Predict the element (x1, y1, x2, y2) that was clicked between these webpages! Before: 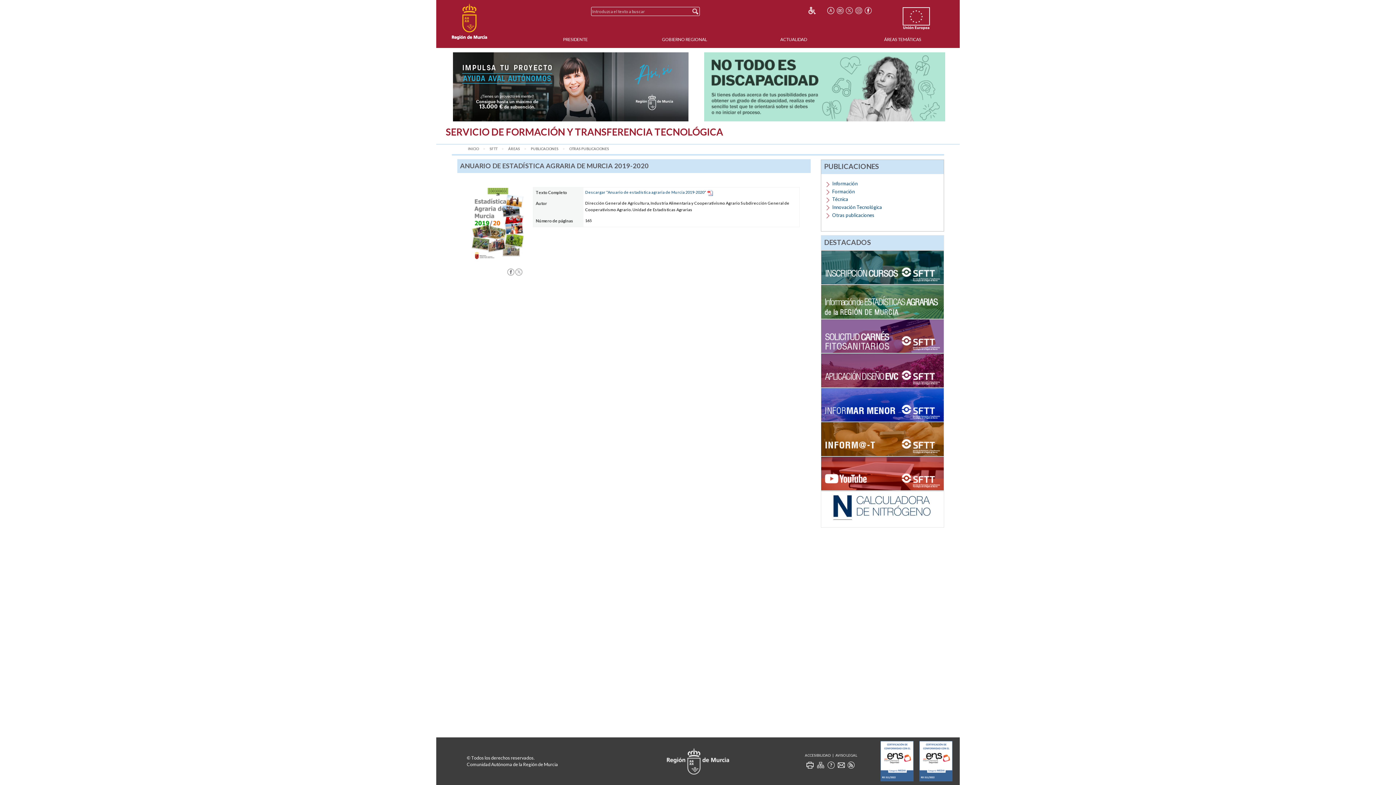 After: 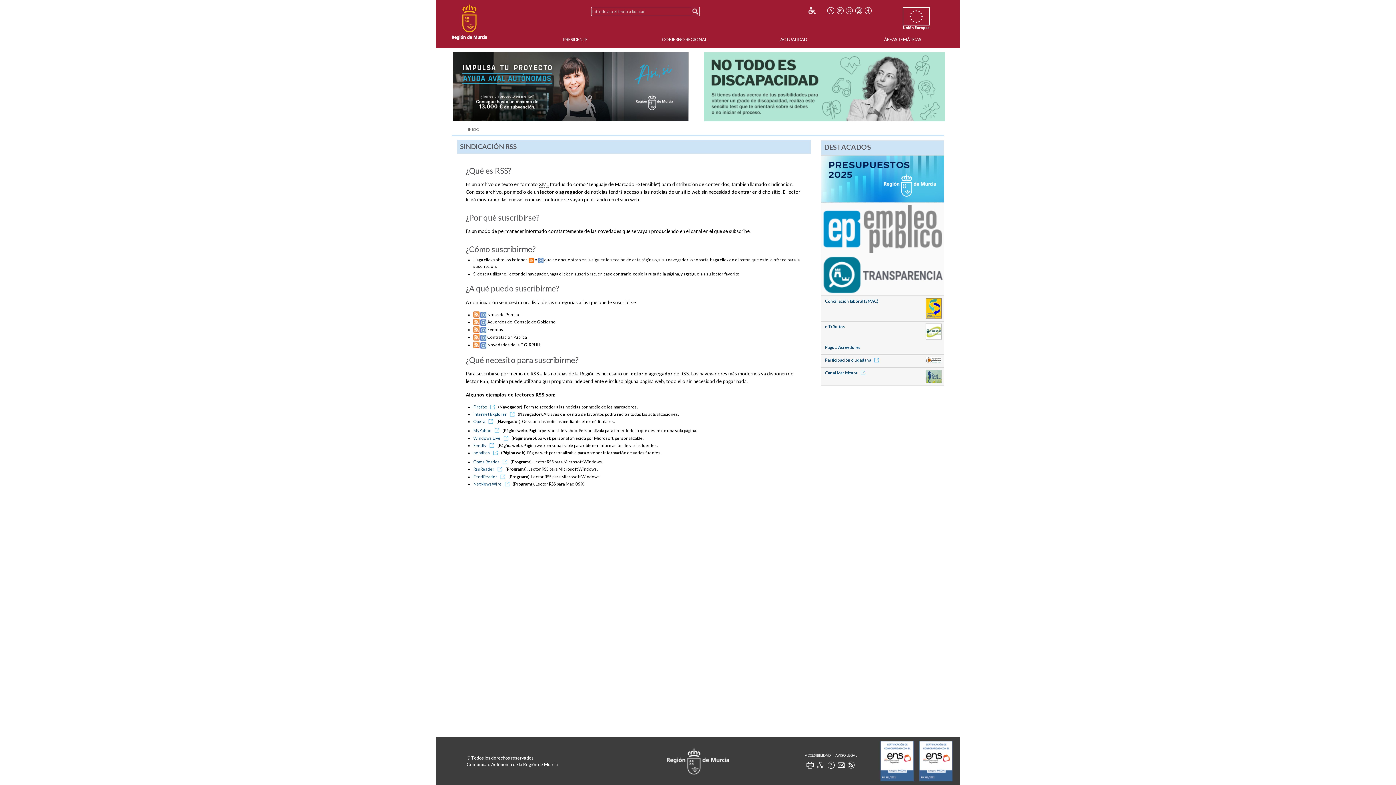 Action: bbox: (847, 761, 854, 769)